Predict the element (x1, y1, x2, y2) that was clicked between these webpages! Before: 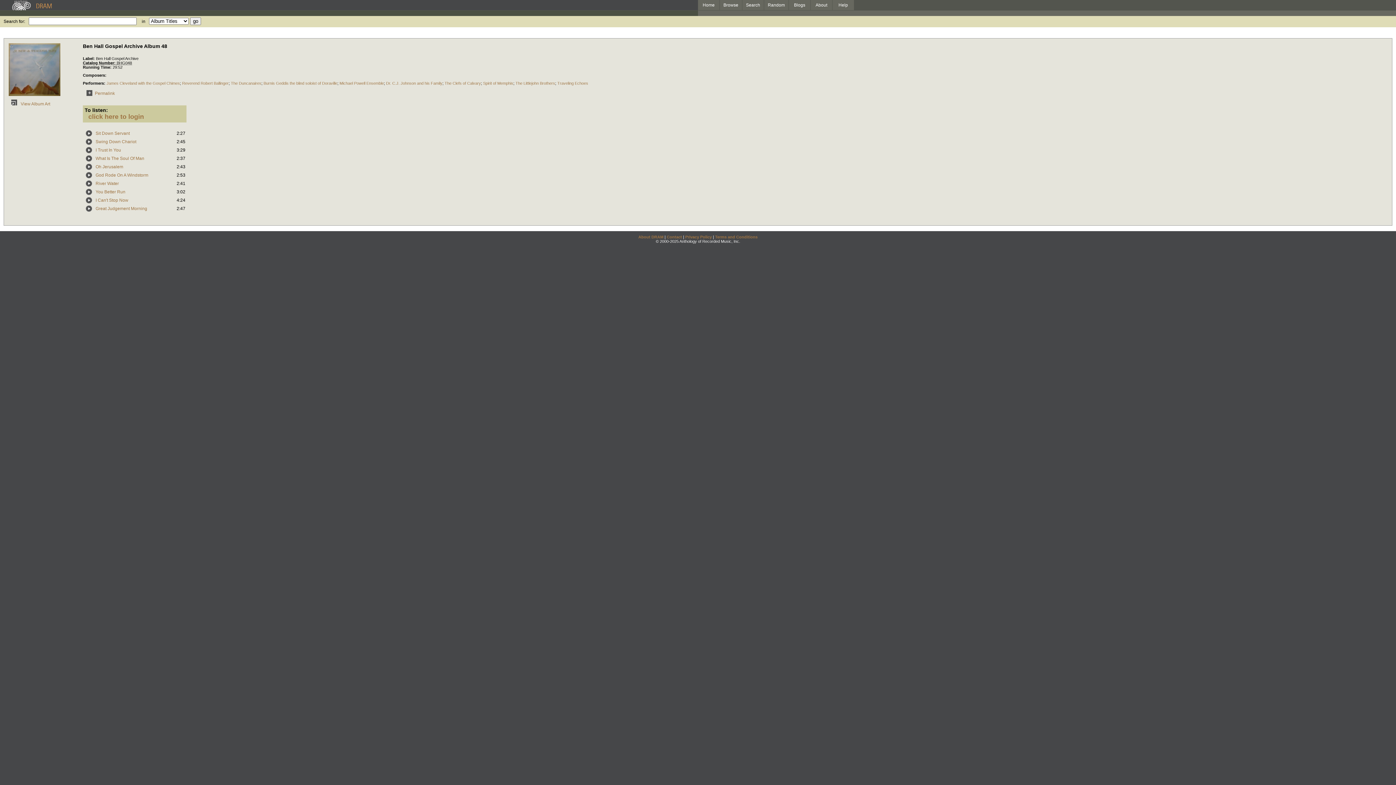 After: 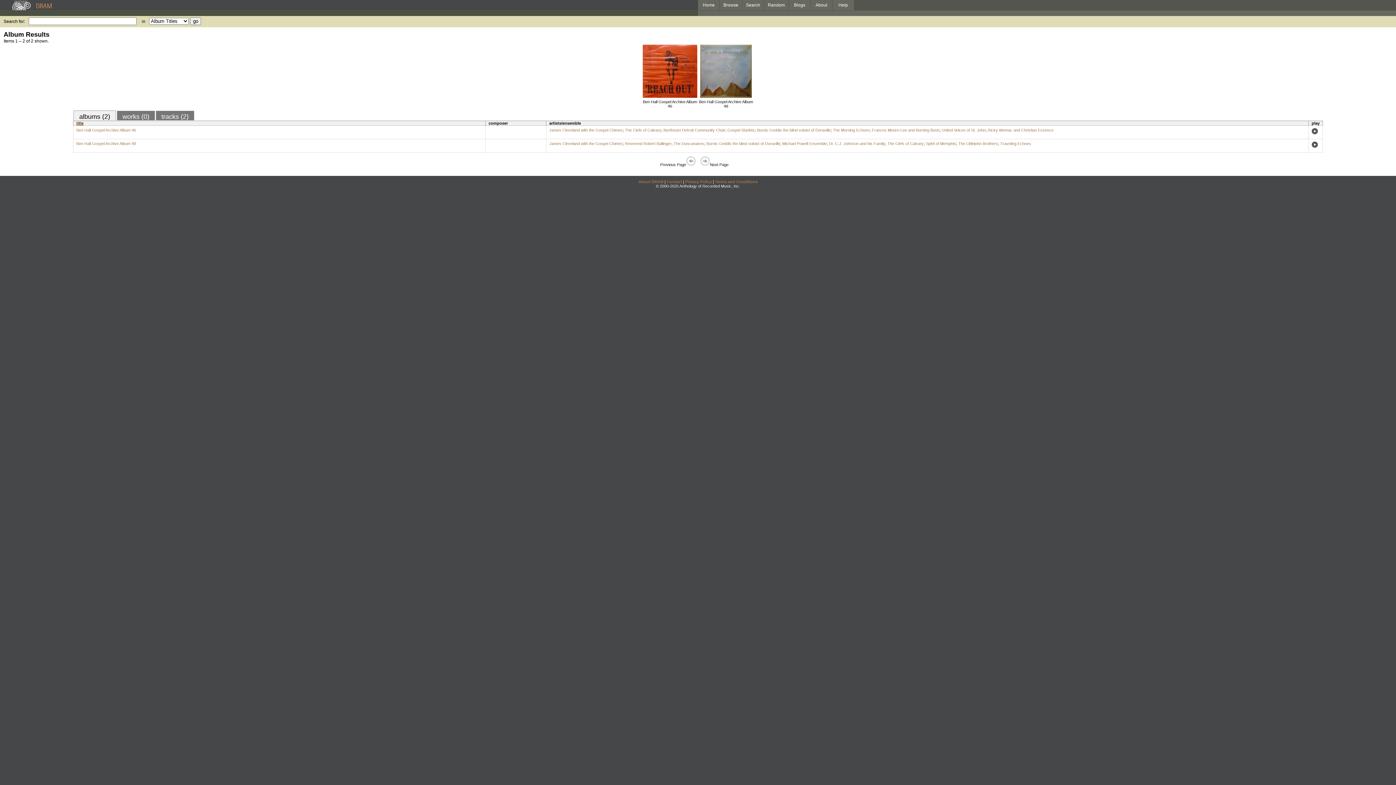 Action: label: James Cleveland with the Gospel Chimes bbox: (106, 81, 180, 85)